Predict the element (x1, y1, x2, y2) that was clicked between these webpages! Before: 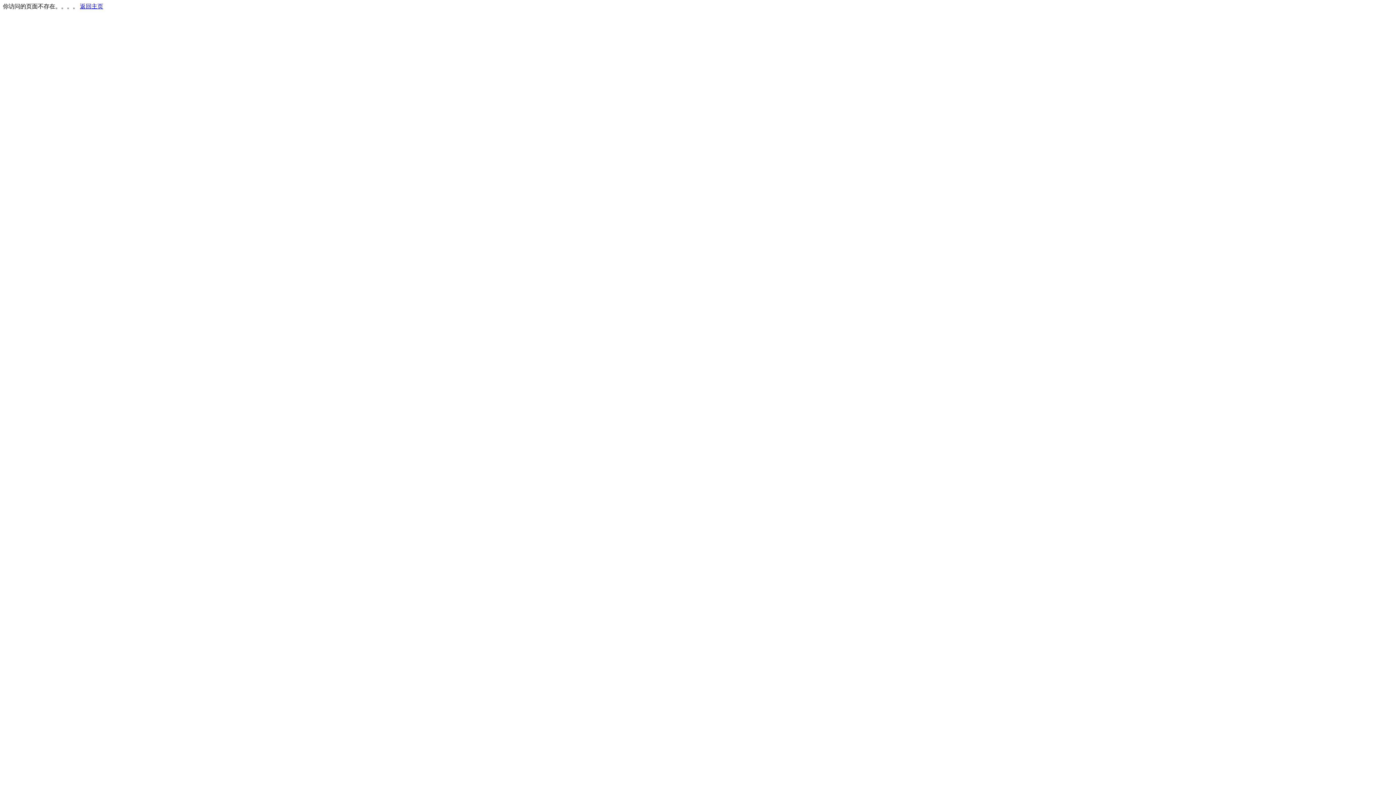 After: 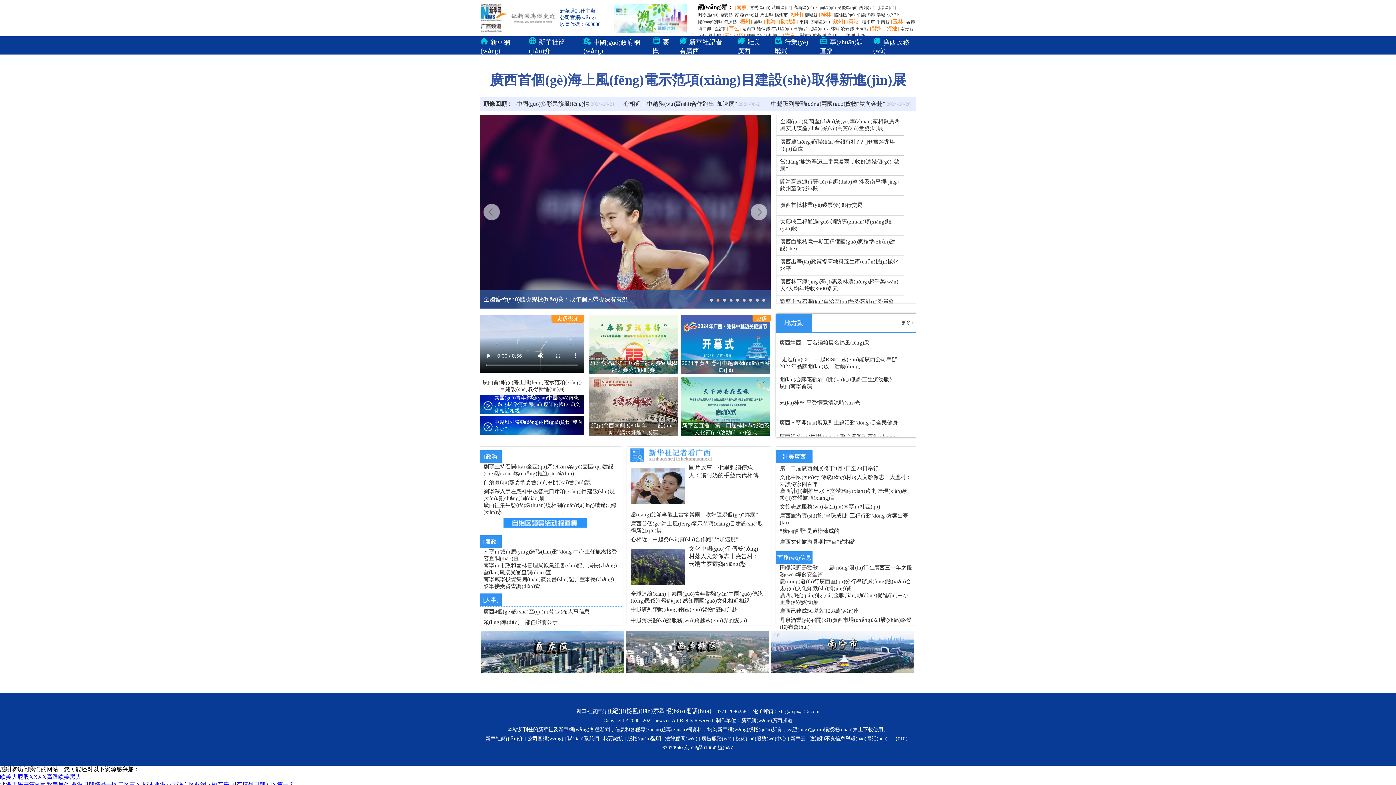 Action: bbox: (80, 3, 103, 9) label: 返回主页